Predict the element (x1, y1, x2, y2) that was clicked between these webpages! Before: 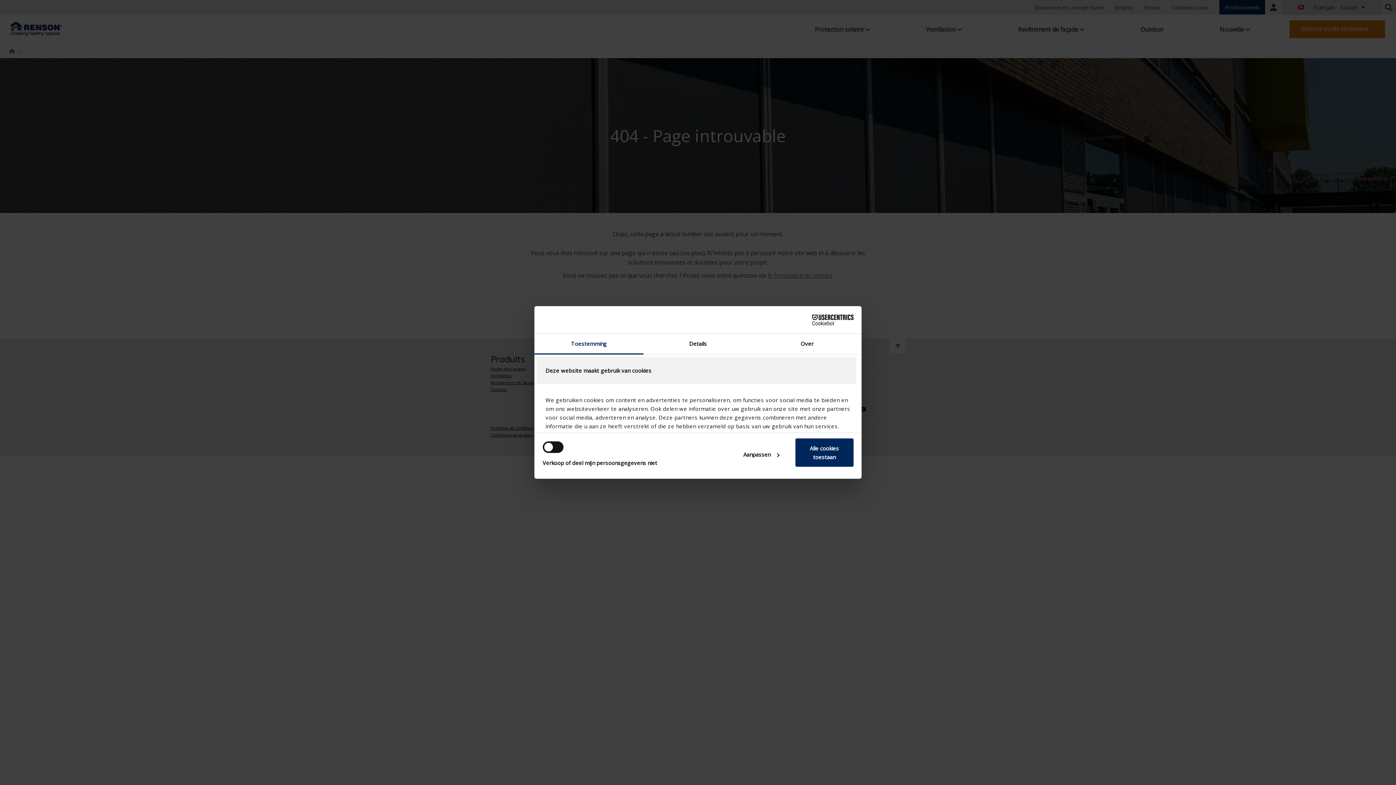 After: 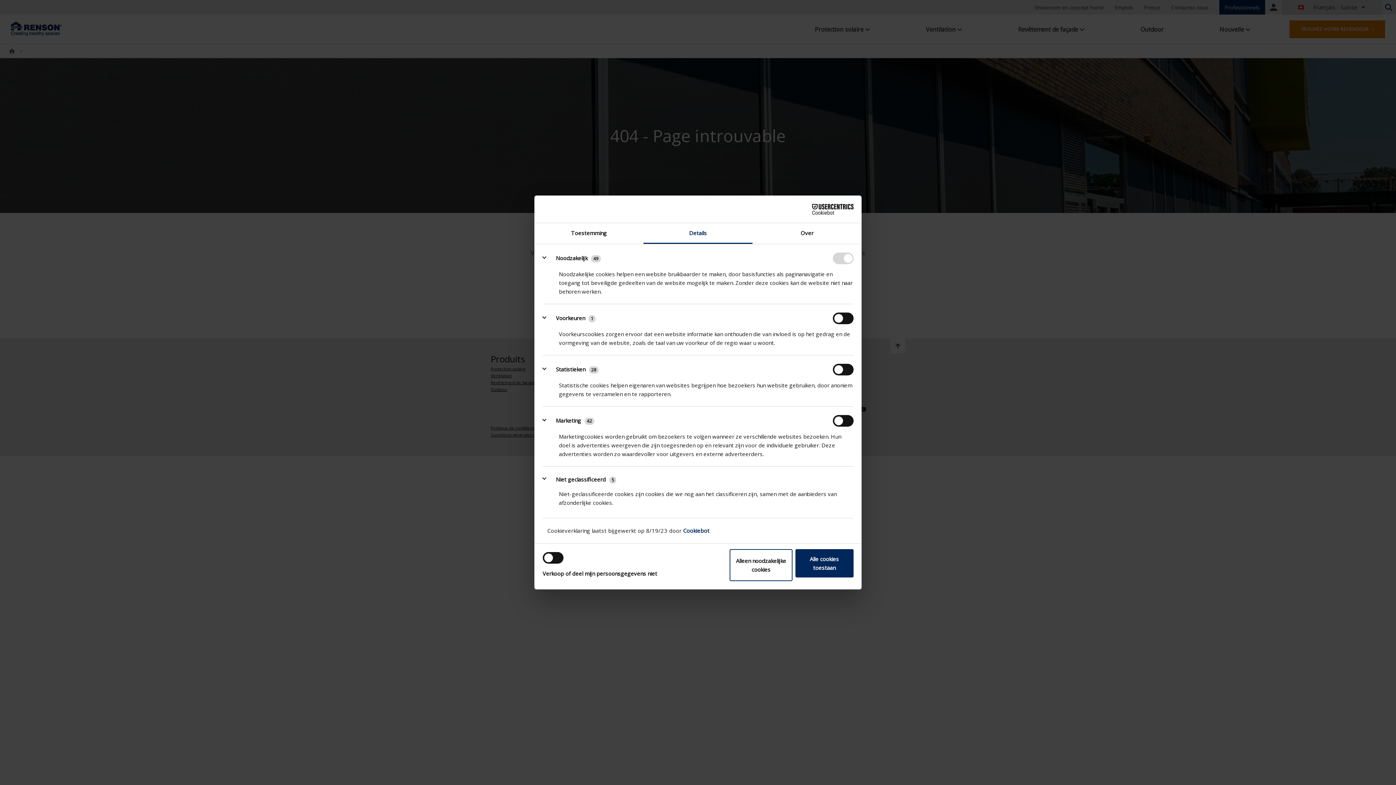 Action: label: Details bbox: (643, 333, 752, 354)